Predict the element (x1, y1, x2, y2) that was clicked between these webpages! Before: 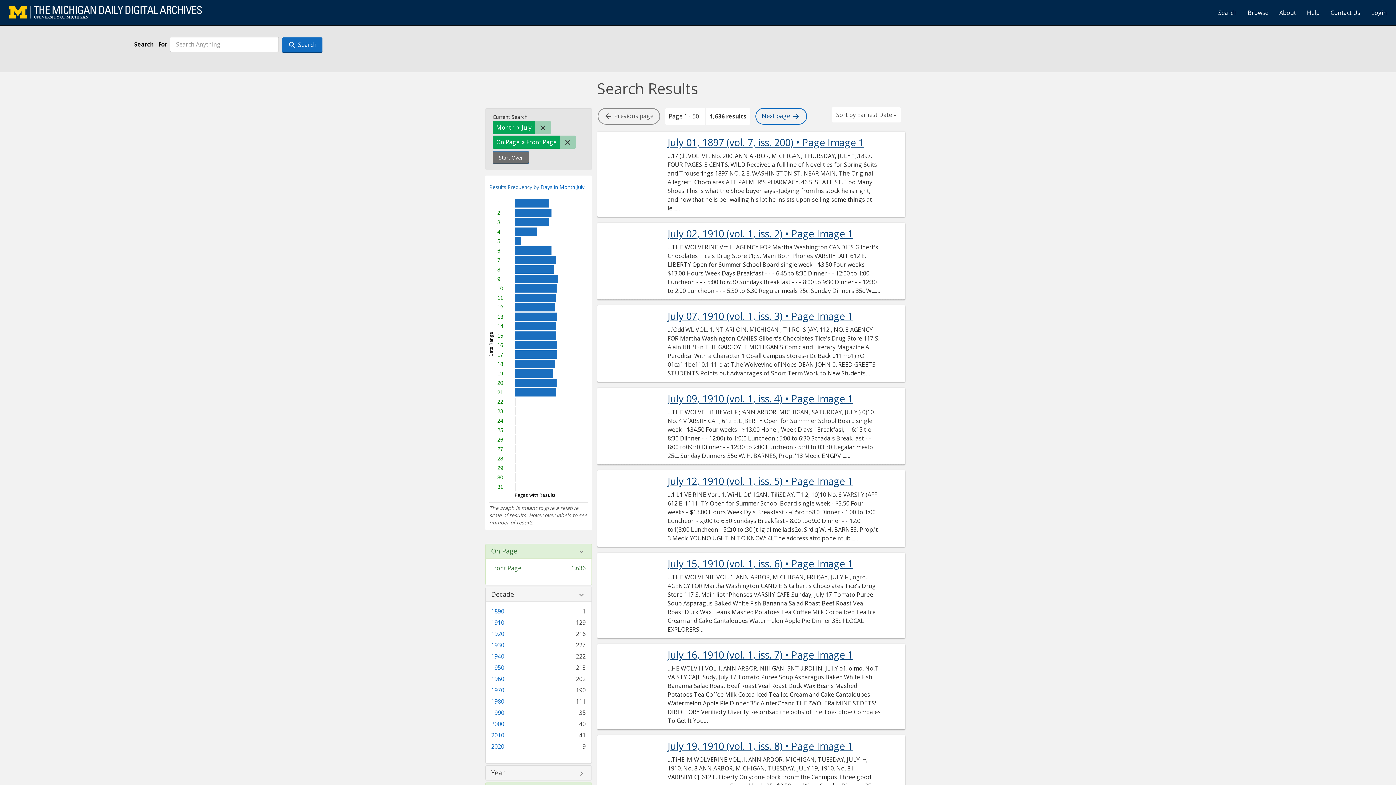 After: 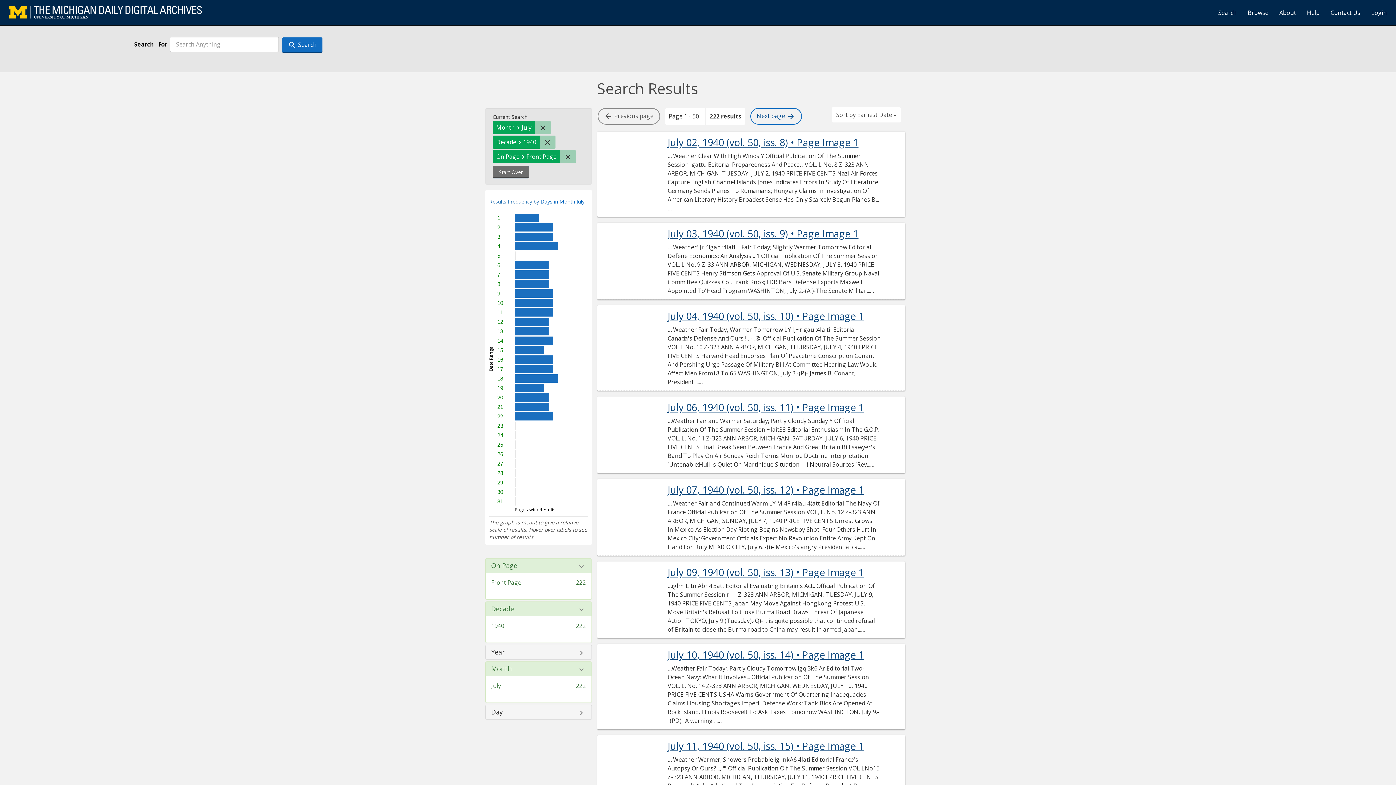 Action: bbox: (491, 652, 504, 660) label: 1940